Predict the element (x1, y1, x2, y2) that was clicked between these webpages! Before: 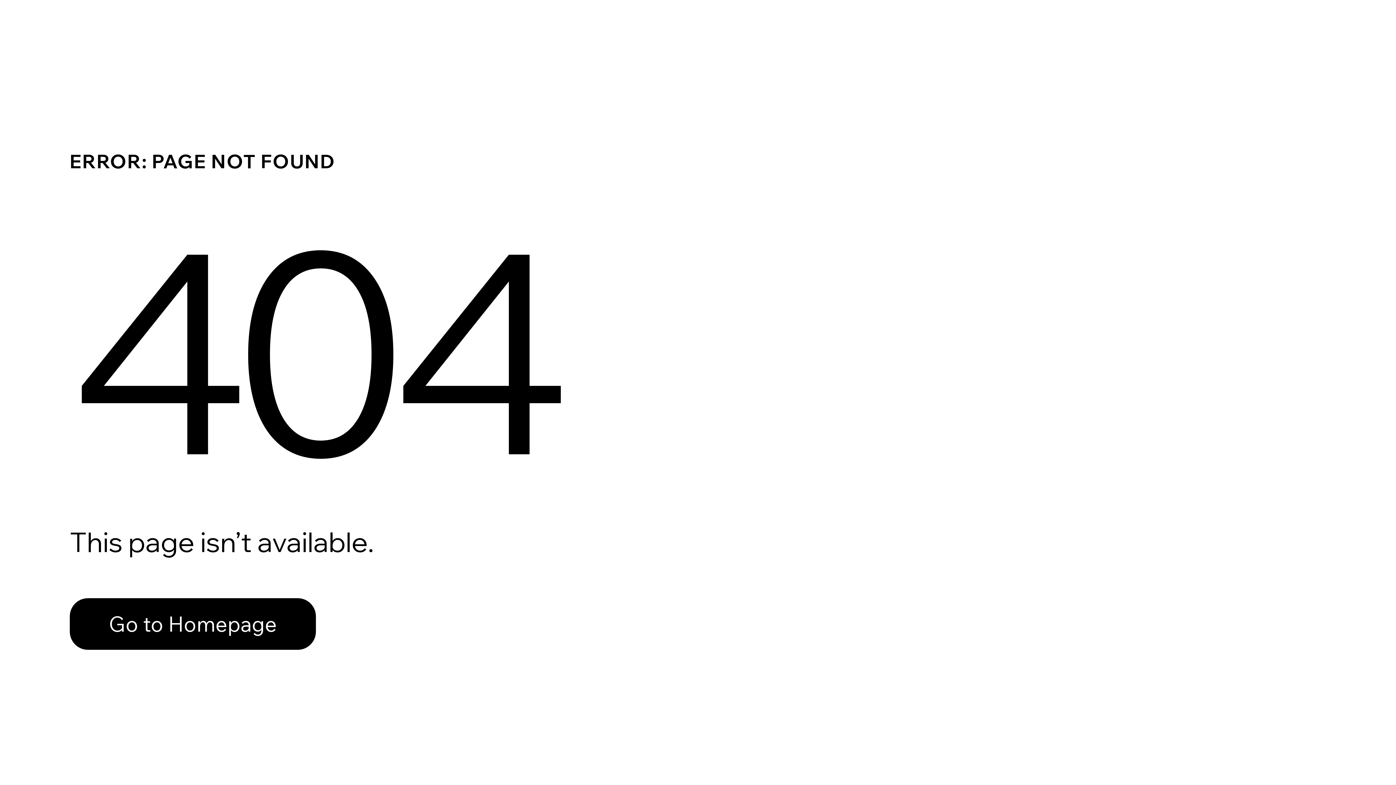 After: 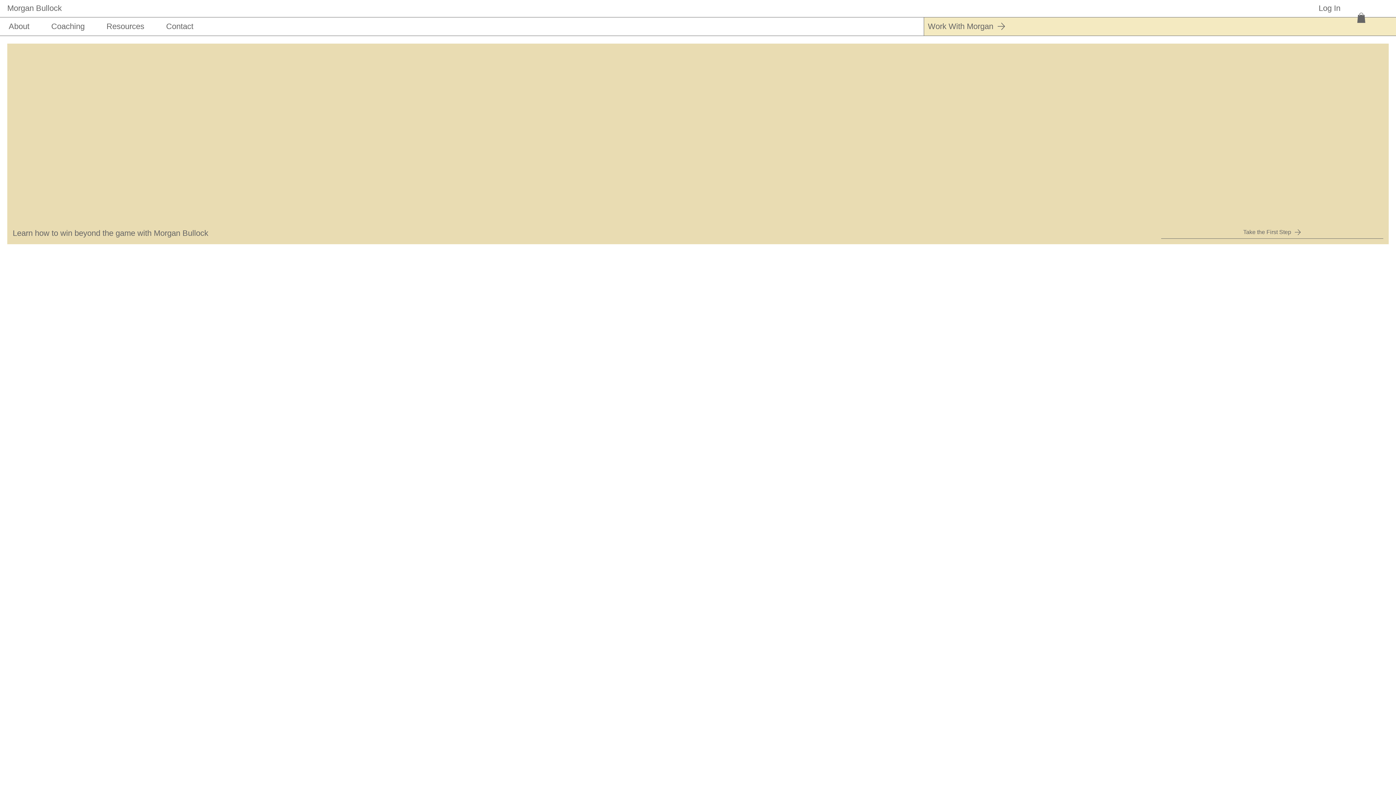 Action: label: Go to Homepage bbox: (69, 582, 768, 659)